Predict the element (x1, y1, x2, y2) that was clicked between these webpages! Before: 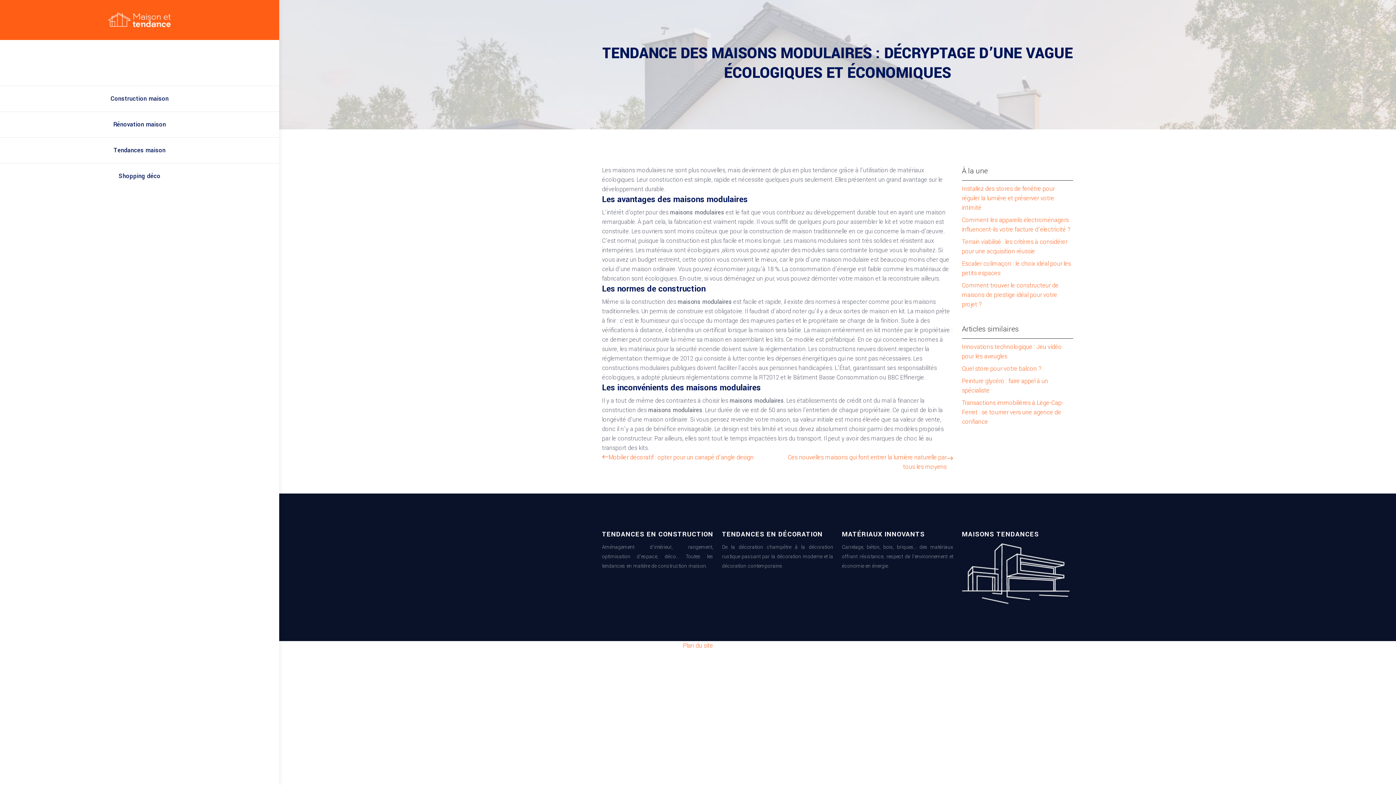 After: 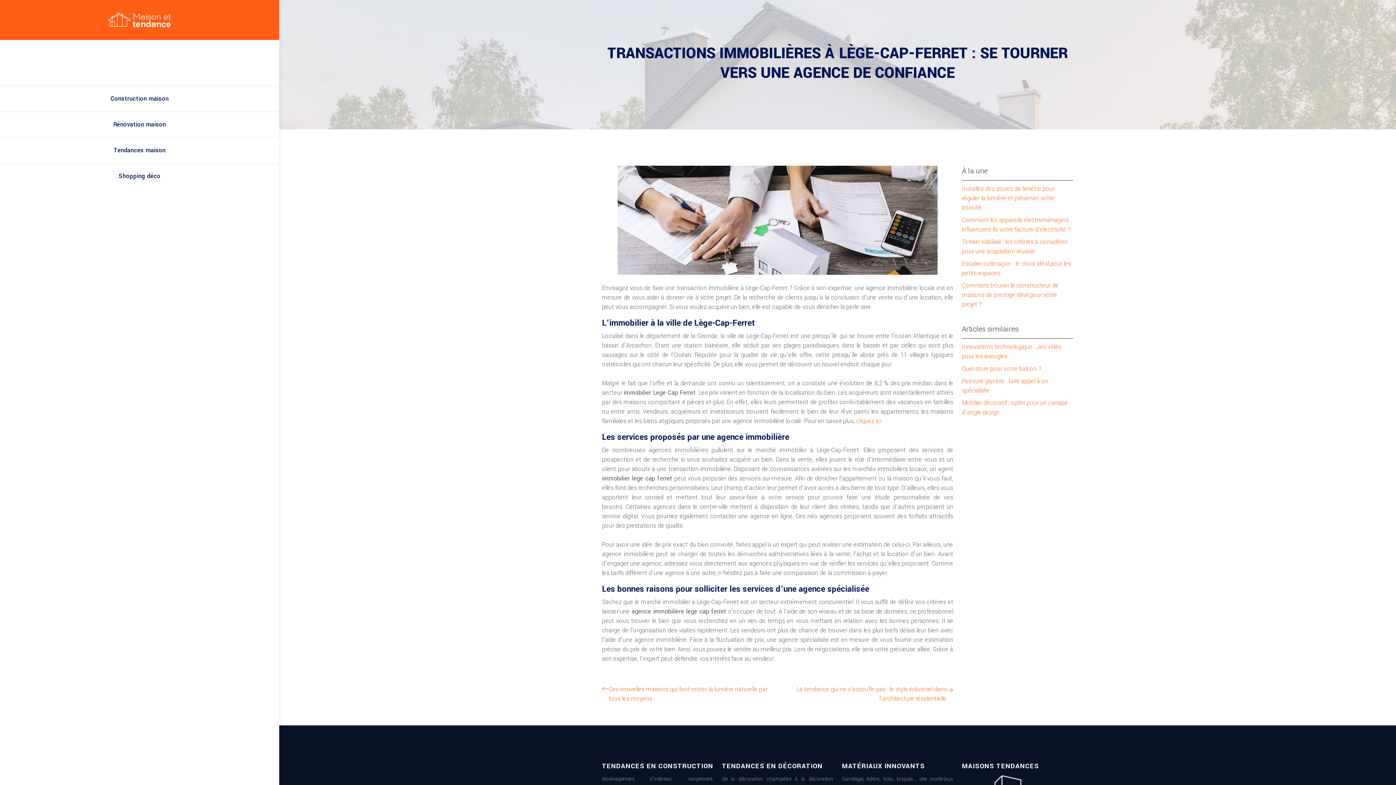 Action: label: Transactions immobilières à Lège-Cap-Ferret : se tourner vers une agence de confiance bbox: (962, 398, 1063, 426)